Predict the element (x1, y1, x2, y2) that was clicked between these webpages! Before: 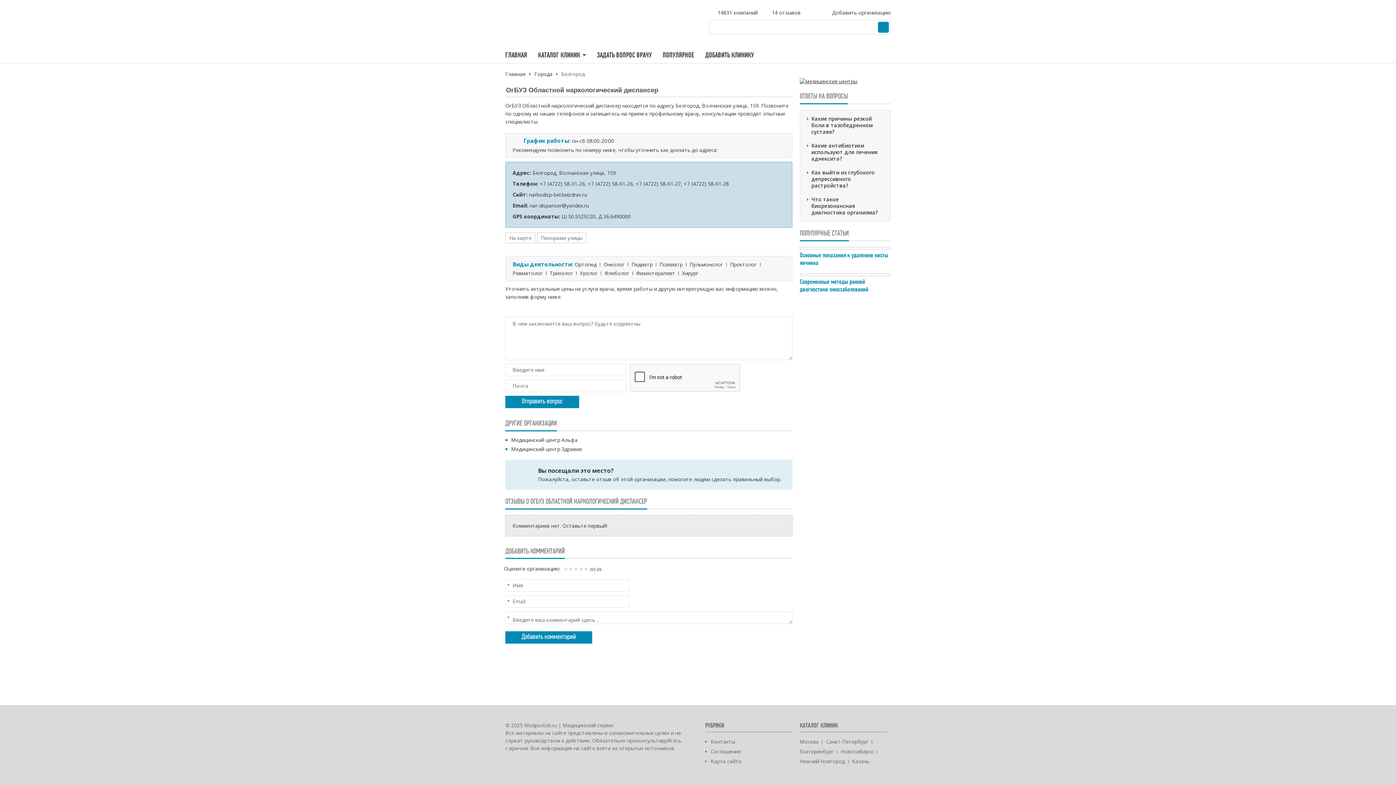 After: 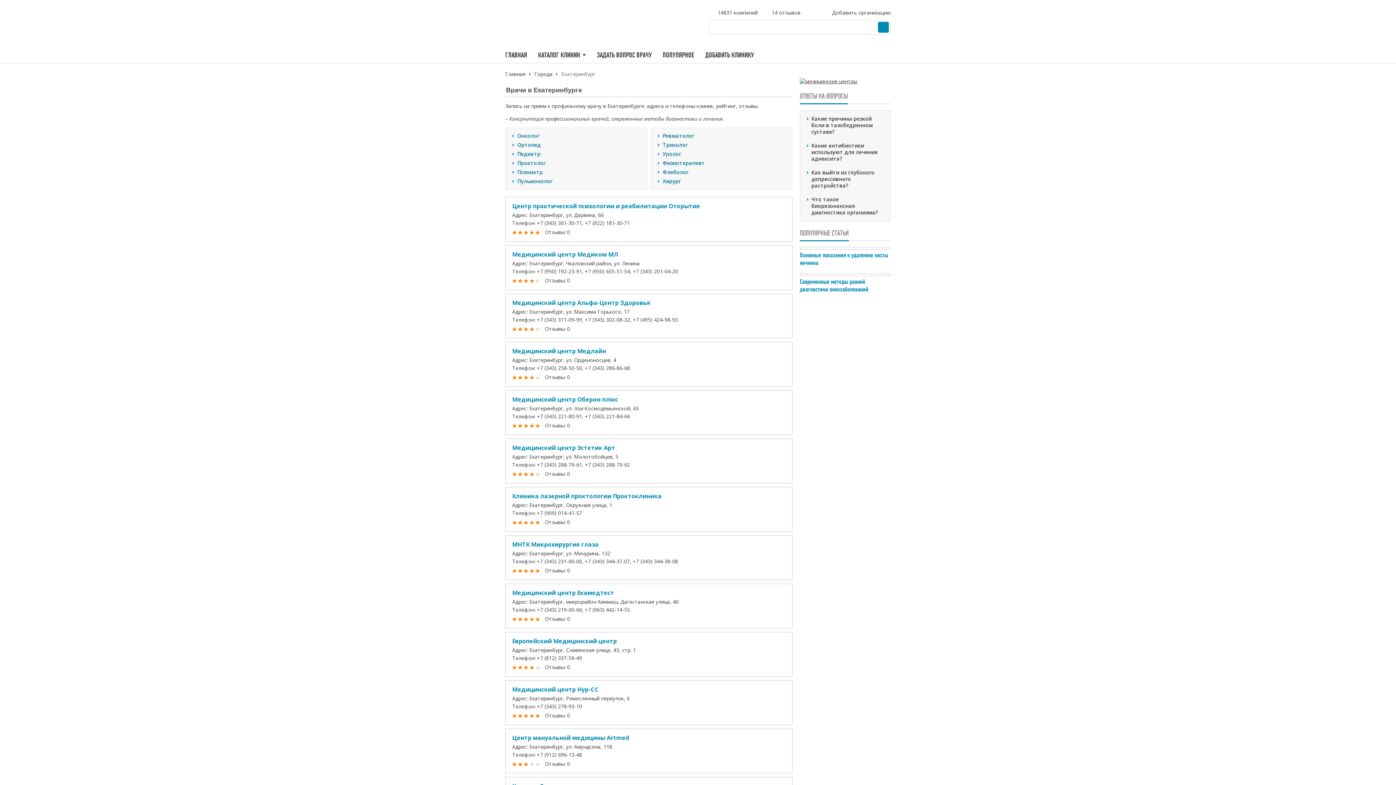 Action: bbox: (800, 748, 833, 755) label: Екатеринбург